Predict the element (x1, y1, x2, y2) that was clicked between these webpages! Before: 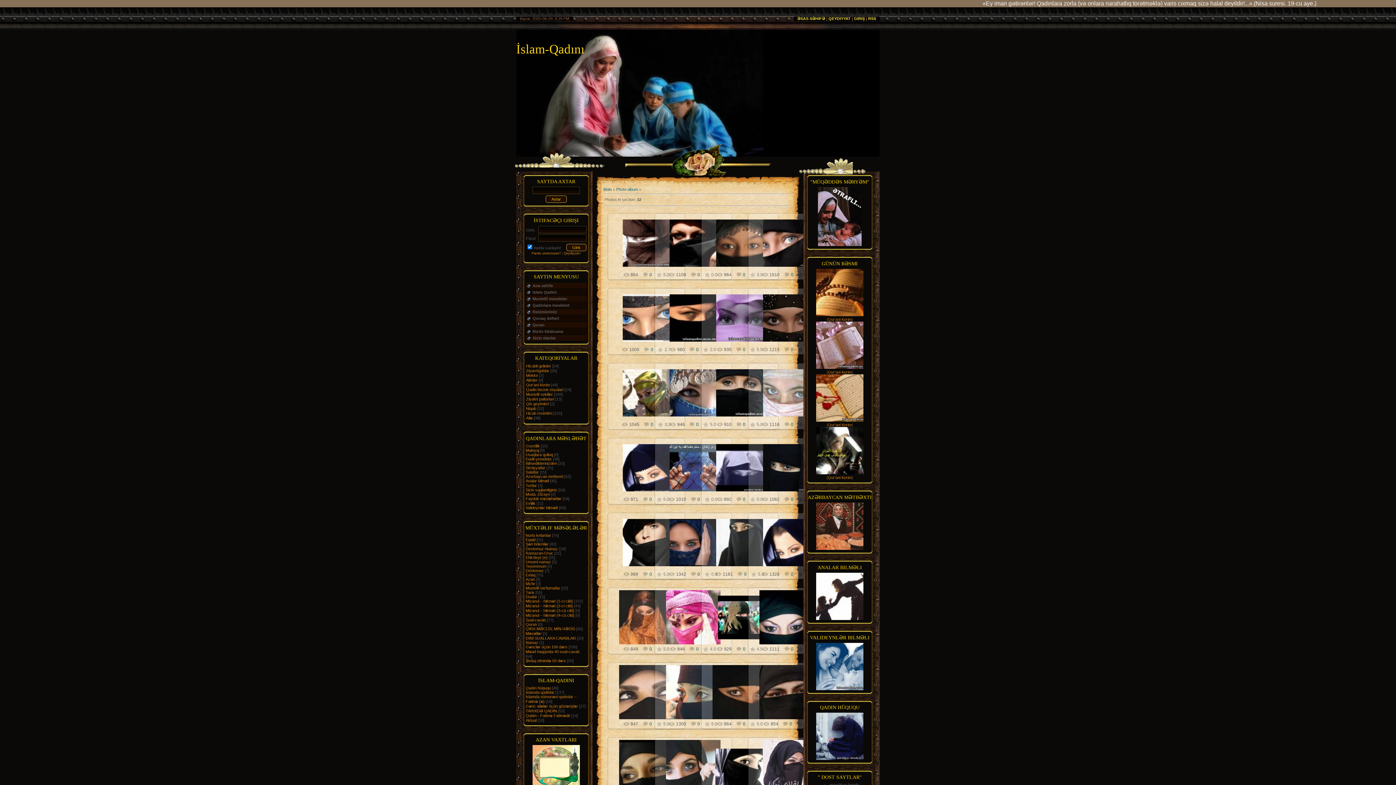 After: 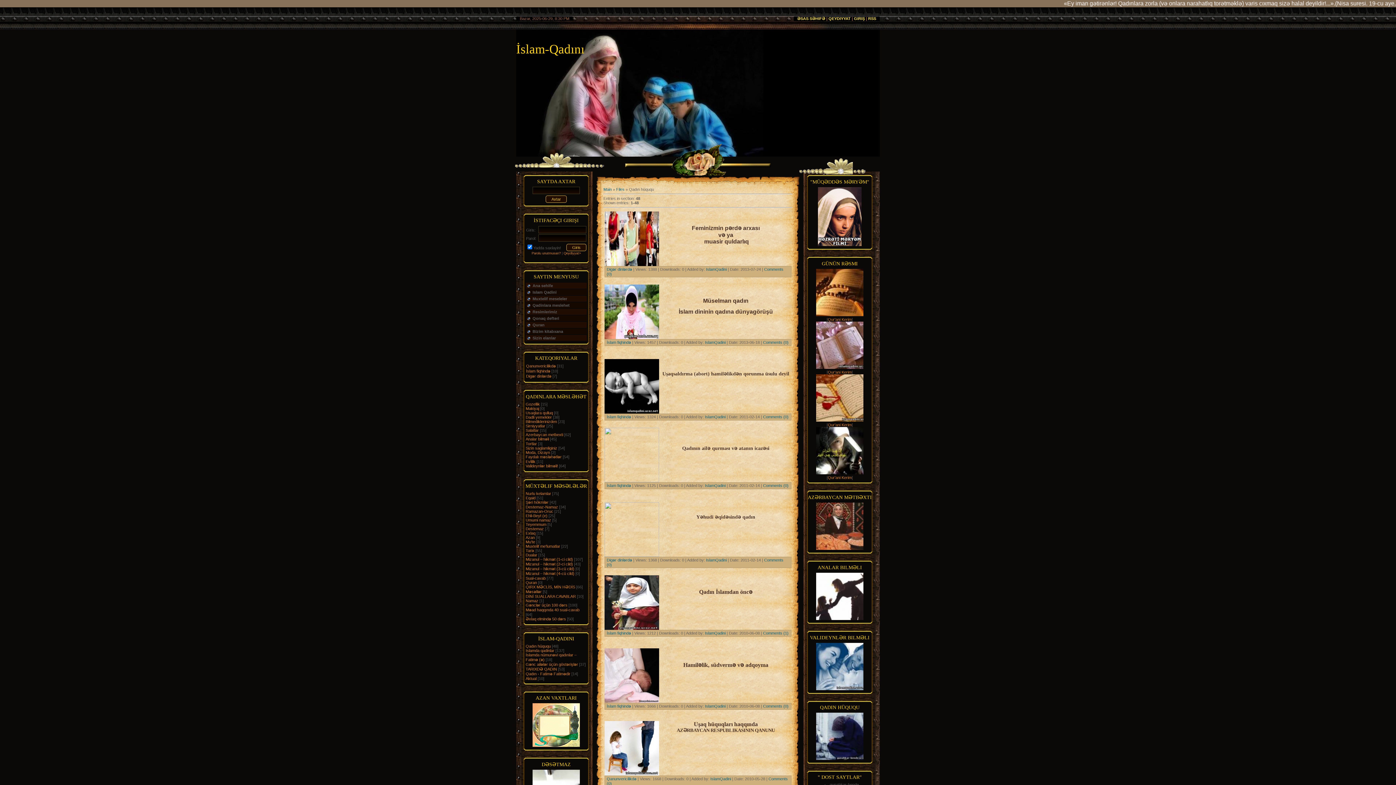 Action: label: Qadın hüququ bbox: (525, 686, 550, 690)